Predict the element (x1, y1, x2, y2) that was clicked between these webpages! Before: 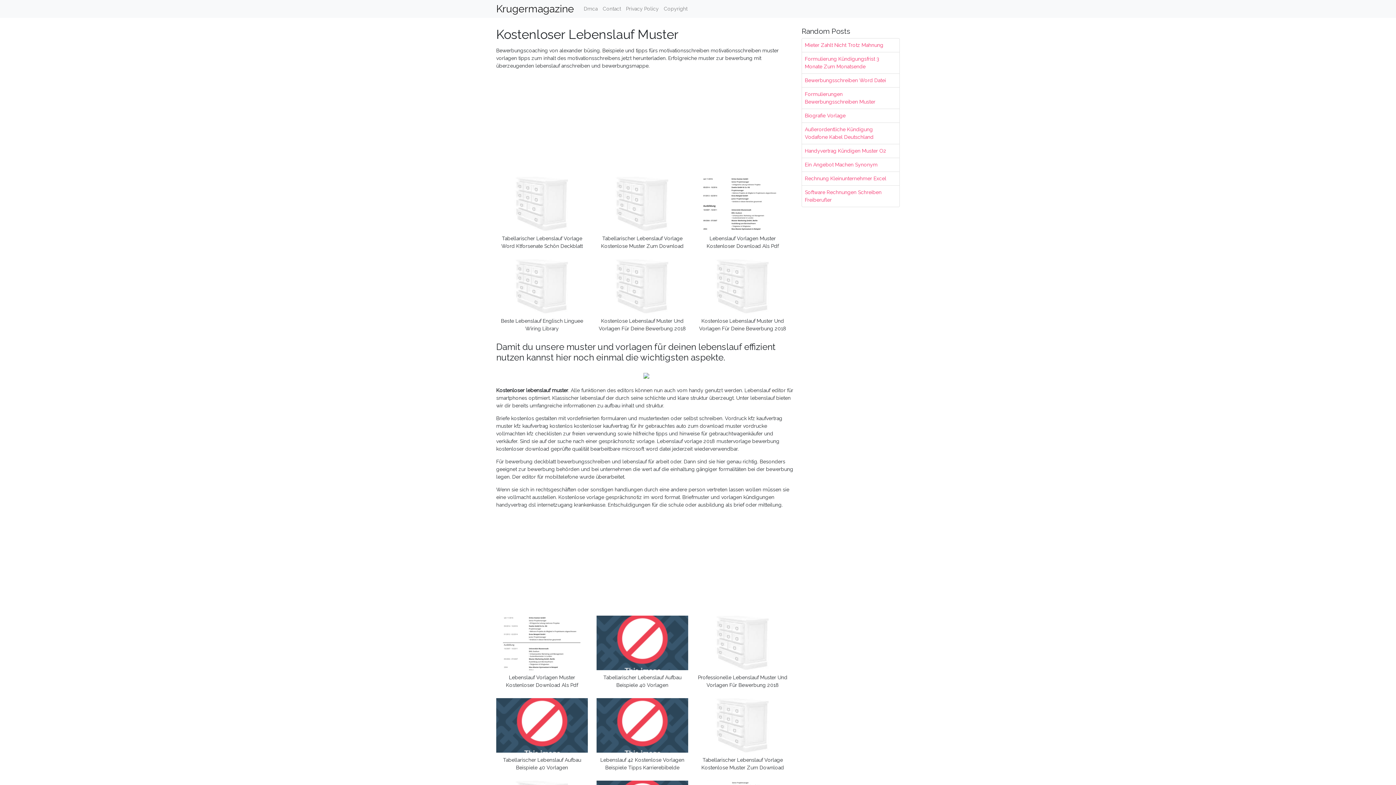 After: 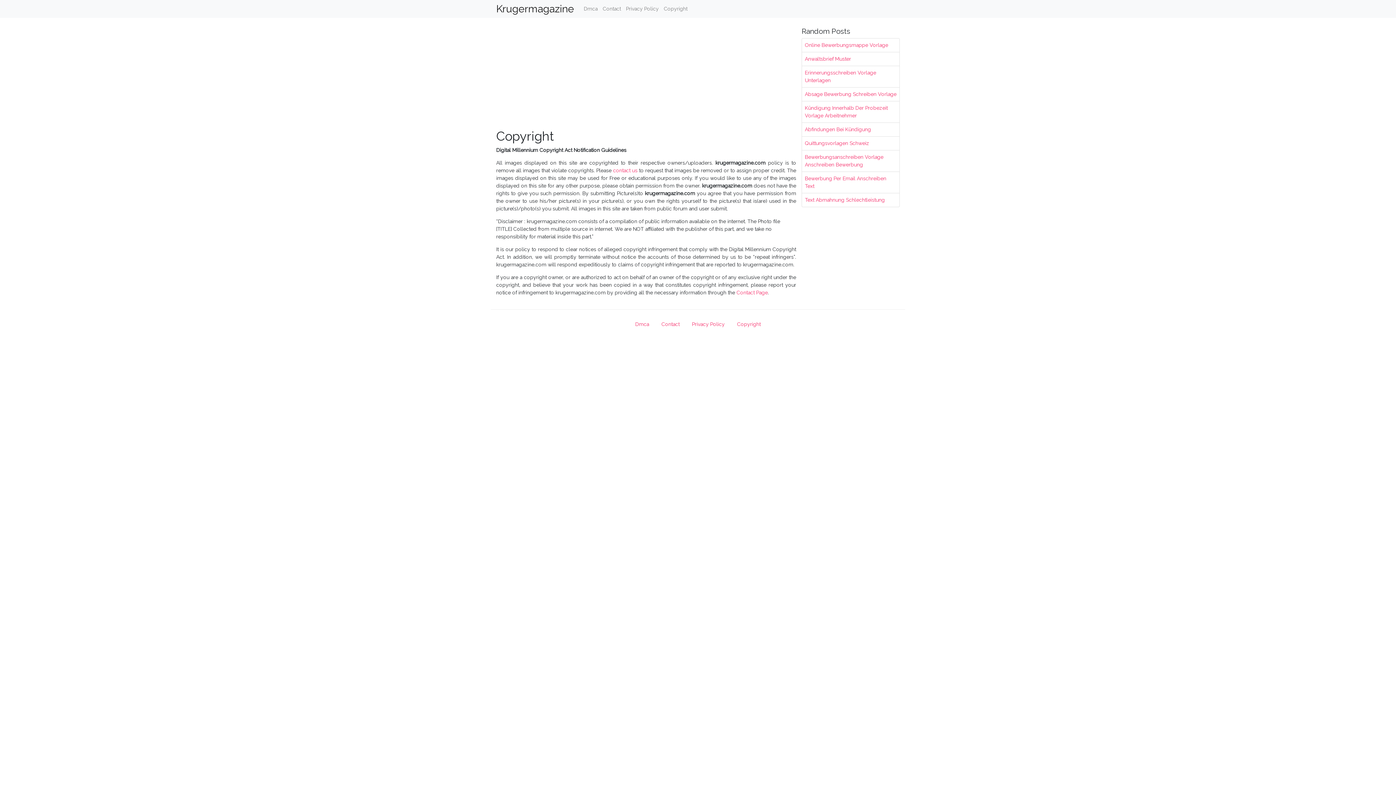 Action: bbox: (661, 2, 690, 15) label: Copyright